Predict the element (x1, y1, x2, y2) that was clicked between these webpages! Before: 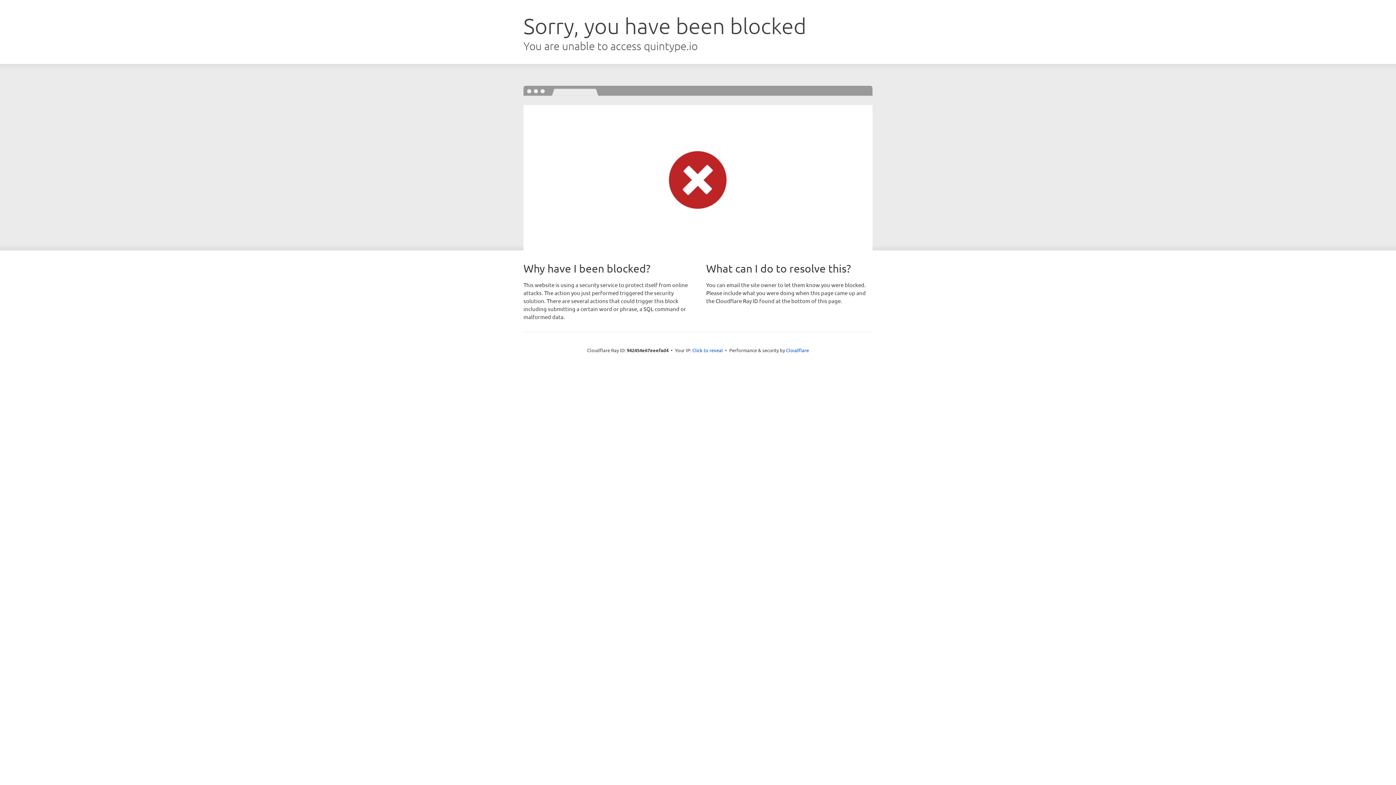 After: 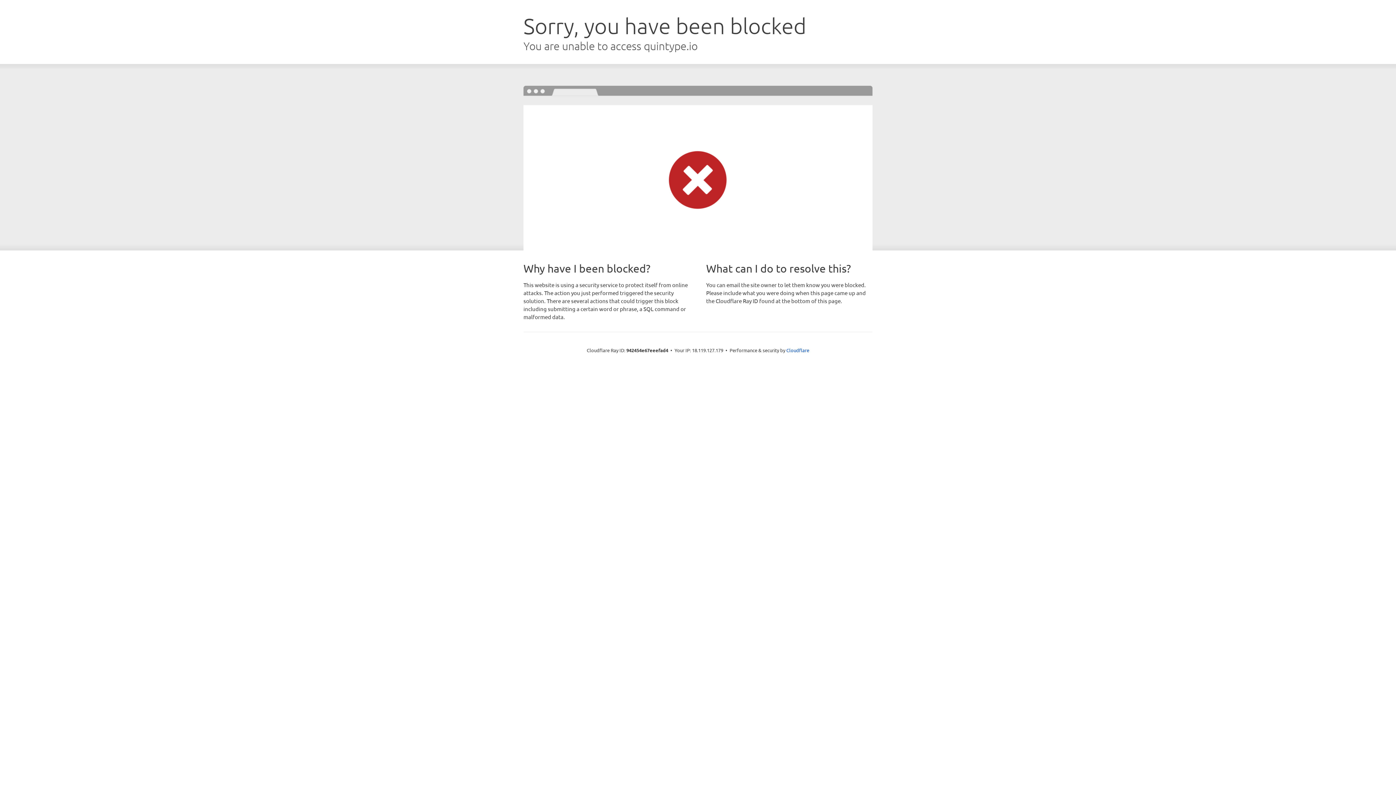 Action: bbox: (692, 346, 723, 353) label: Click to reveal